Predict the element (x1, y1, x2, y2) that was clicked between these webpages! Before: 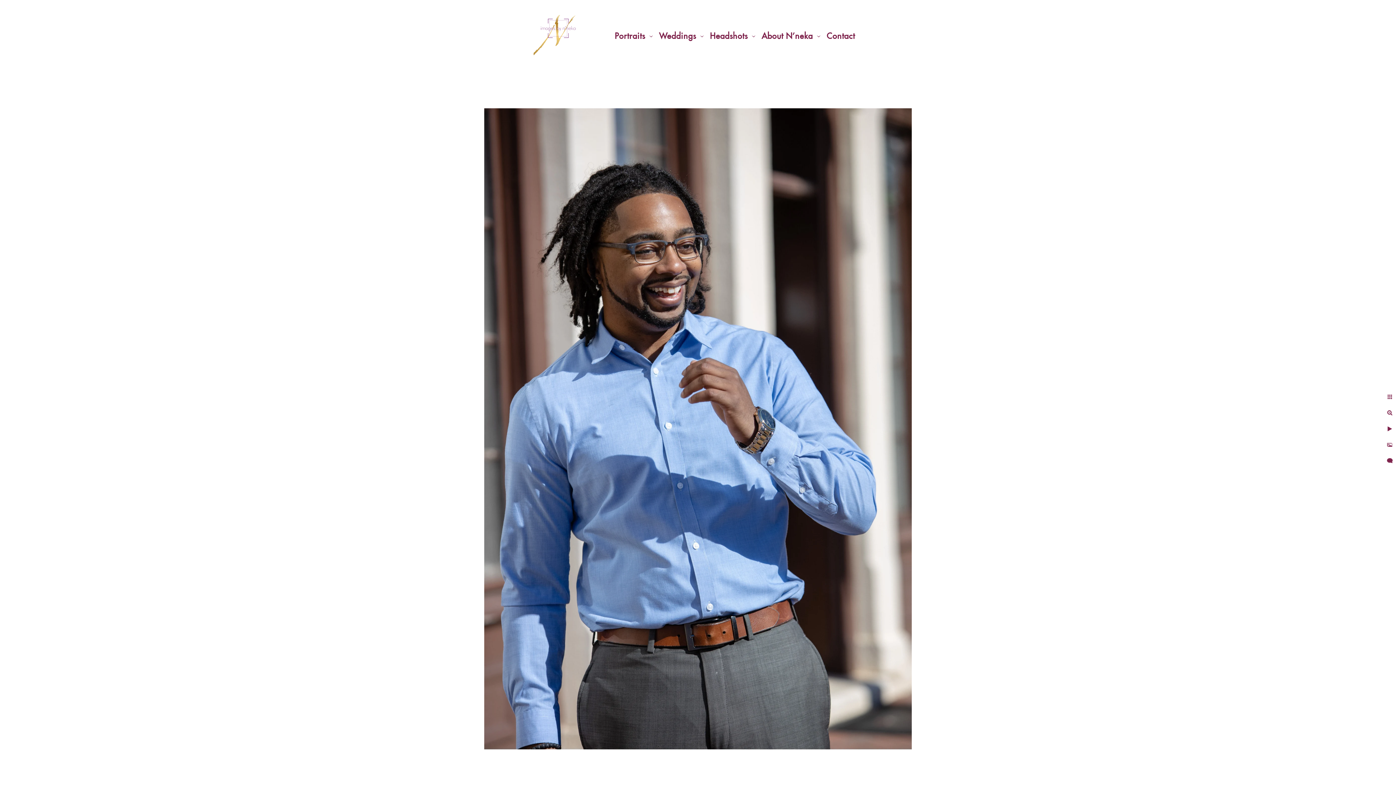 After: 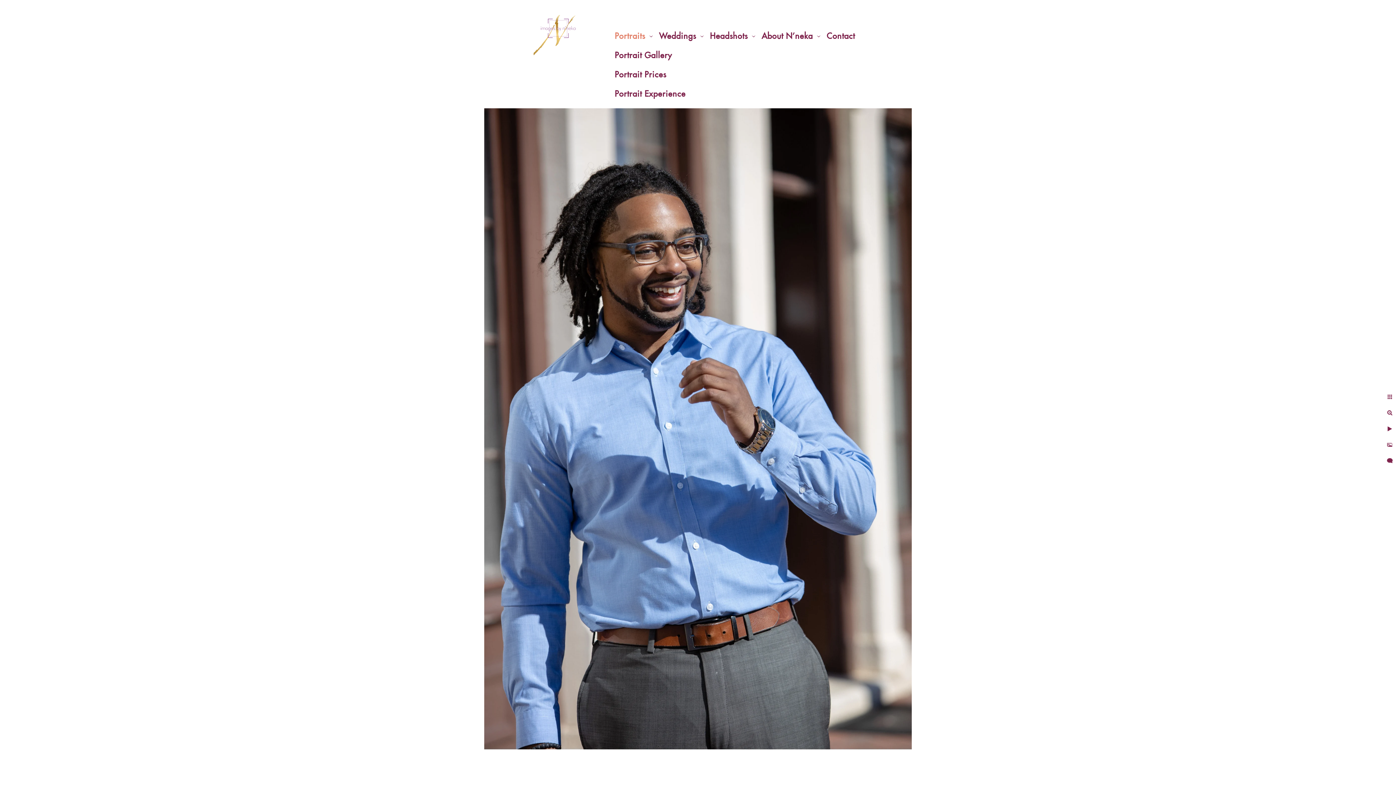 Action: label: Portraits bbox: (614, 31, 645, 40)